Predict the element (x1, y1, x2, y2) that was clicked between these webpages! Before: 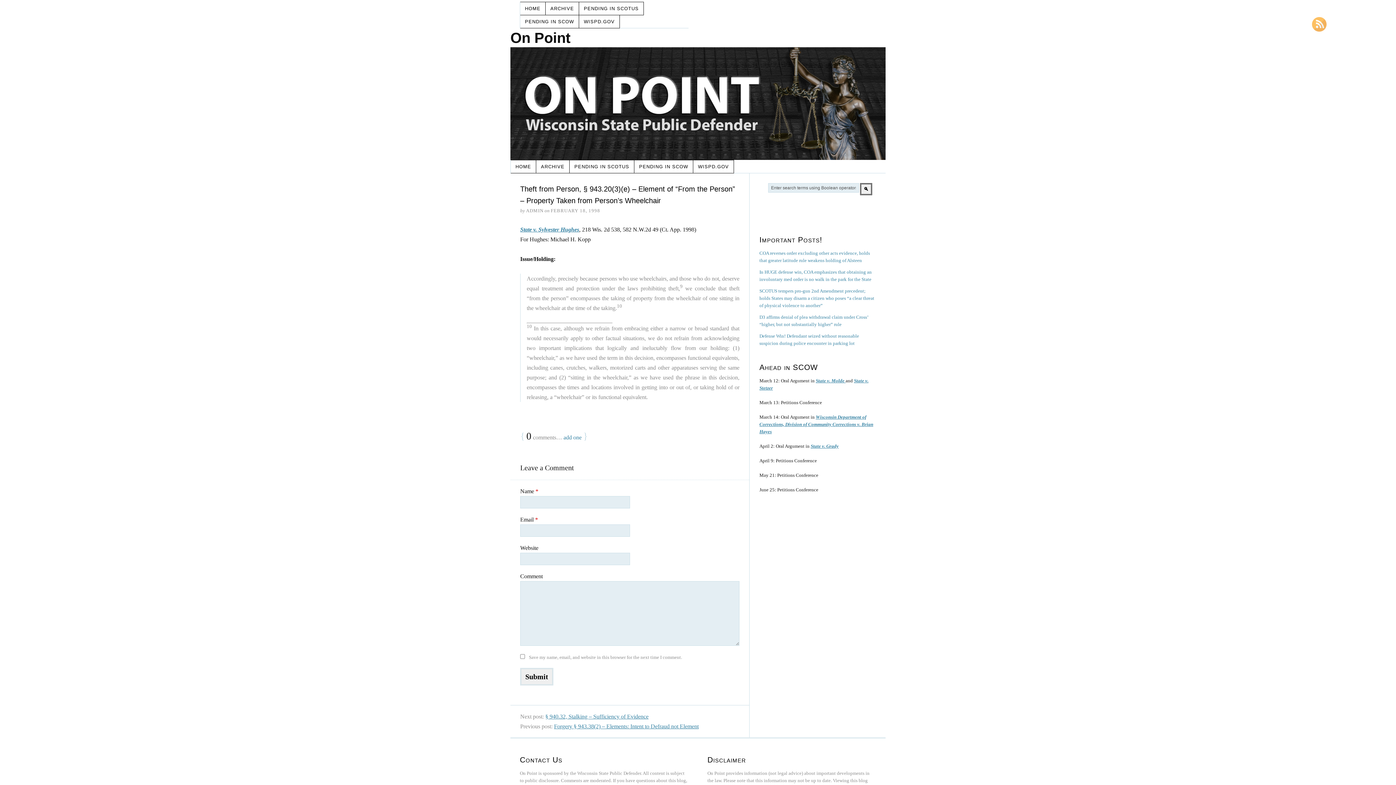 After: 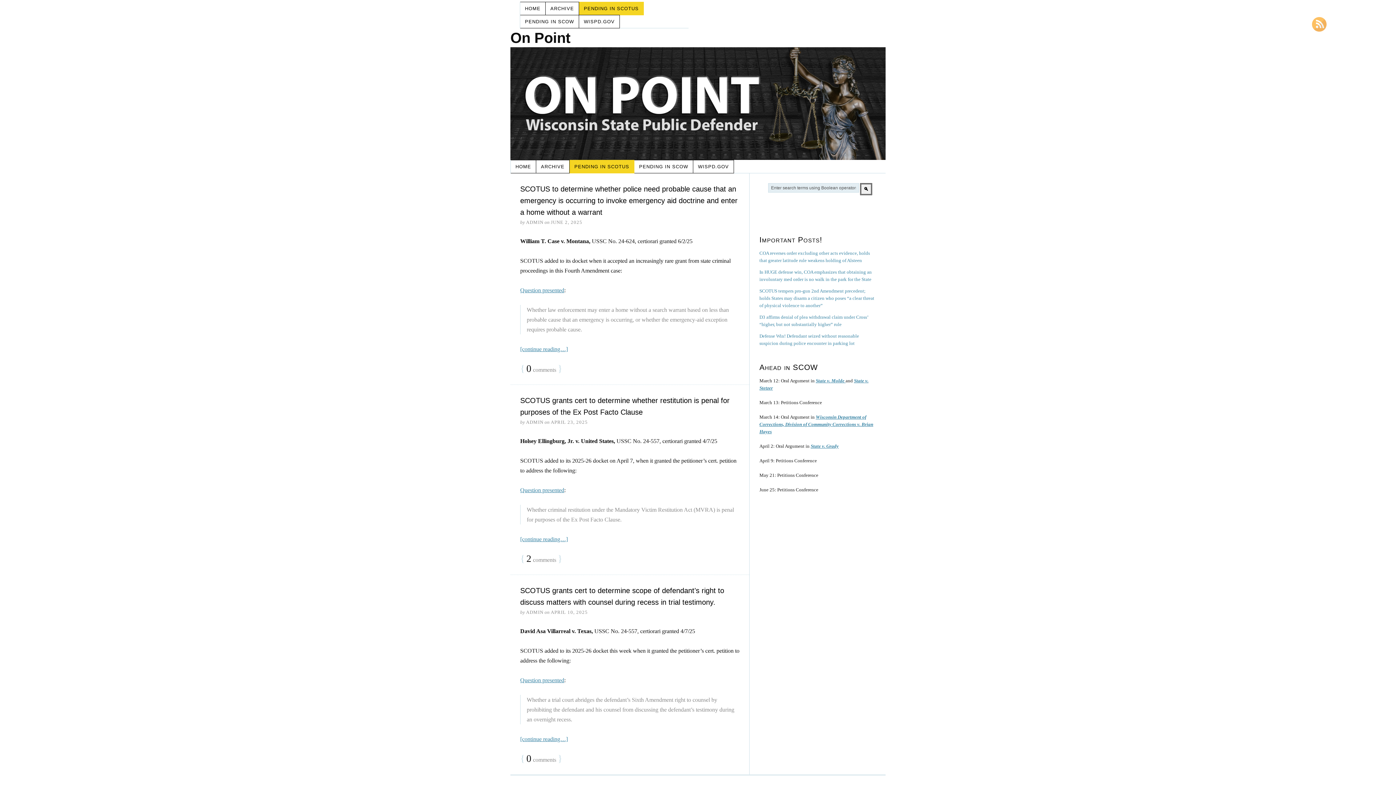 Action: label: PENDING IN SCOTUS bbox: (569, 159, 634, 173)